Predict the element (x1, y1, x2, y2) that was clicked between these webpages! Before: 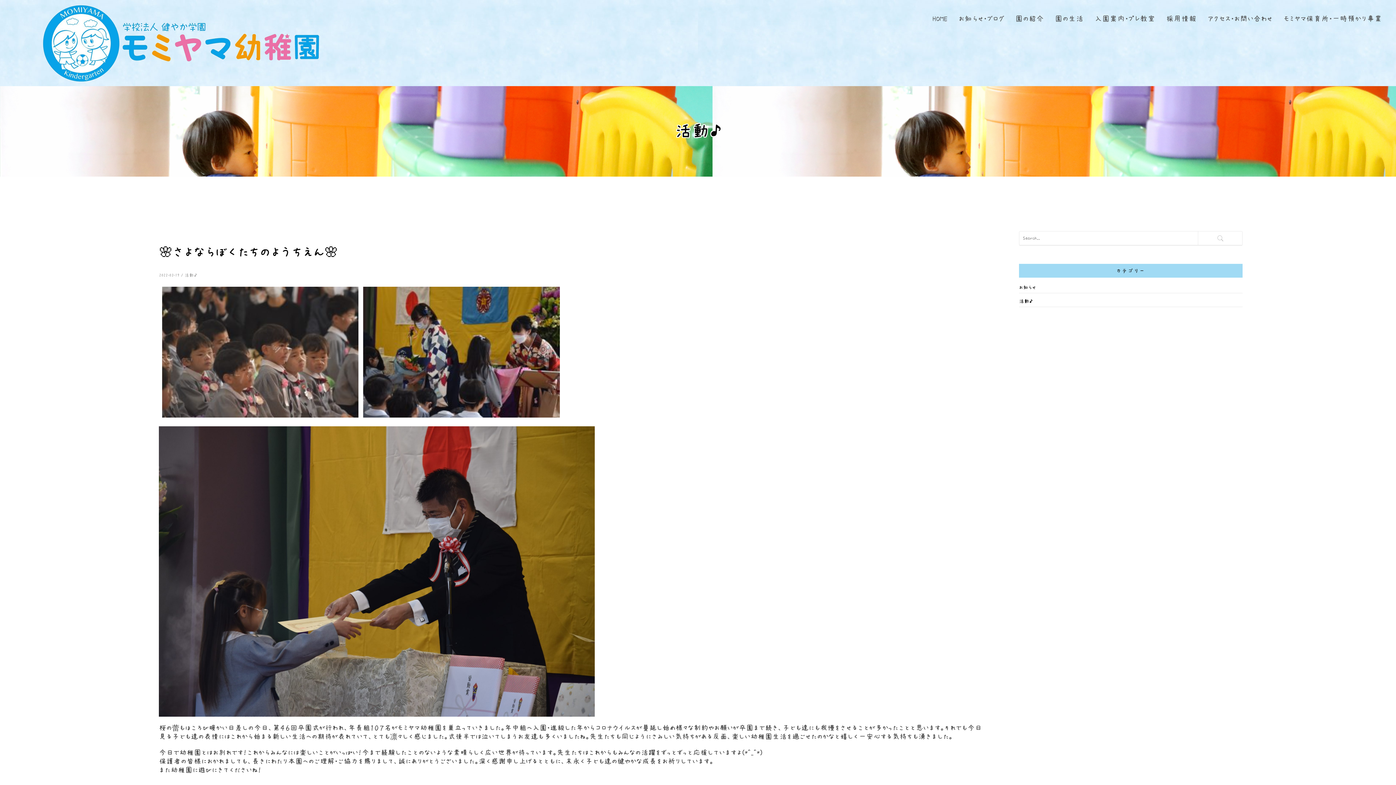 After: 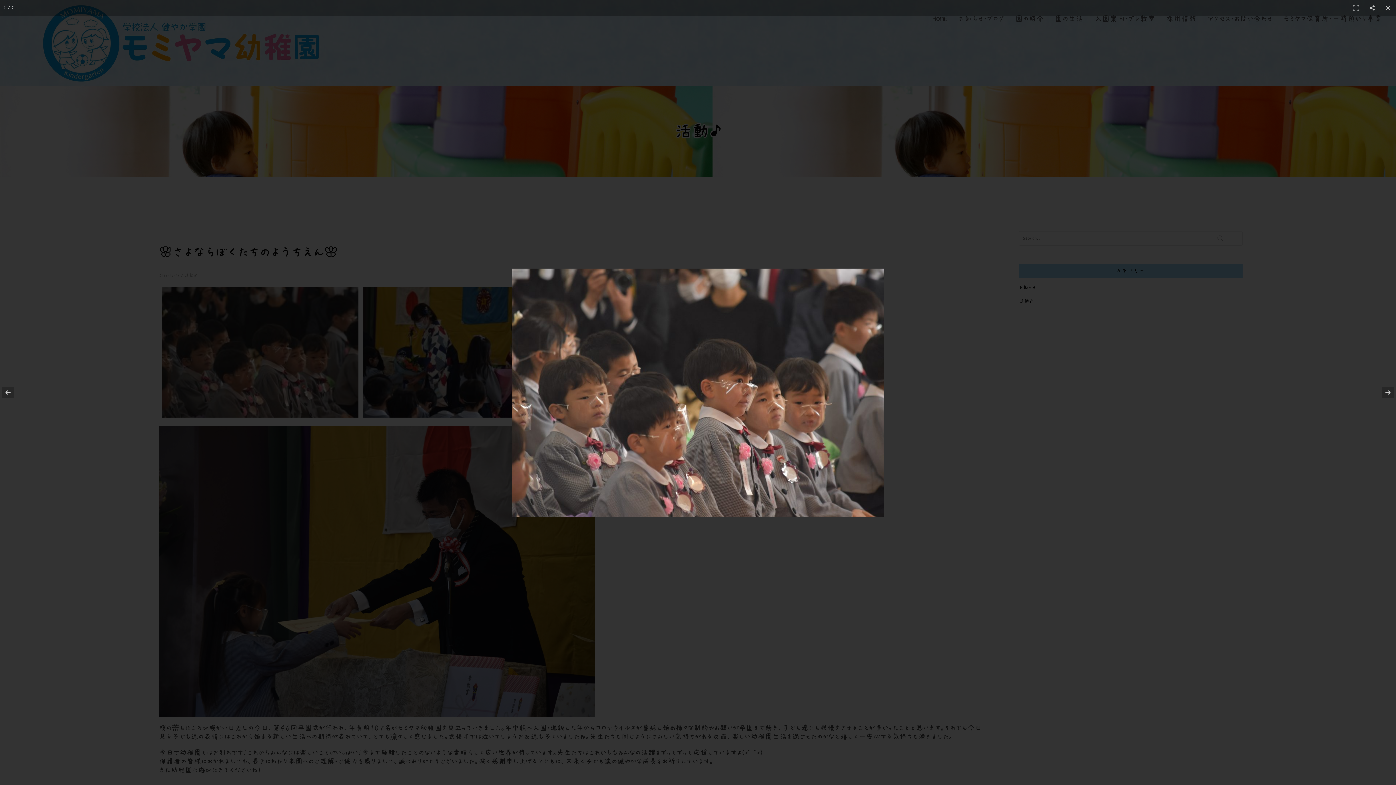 Action: bbox: (162, 286, 358, 417)